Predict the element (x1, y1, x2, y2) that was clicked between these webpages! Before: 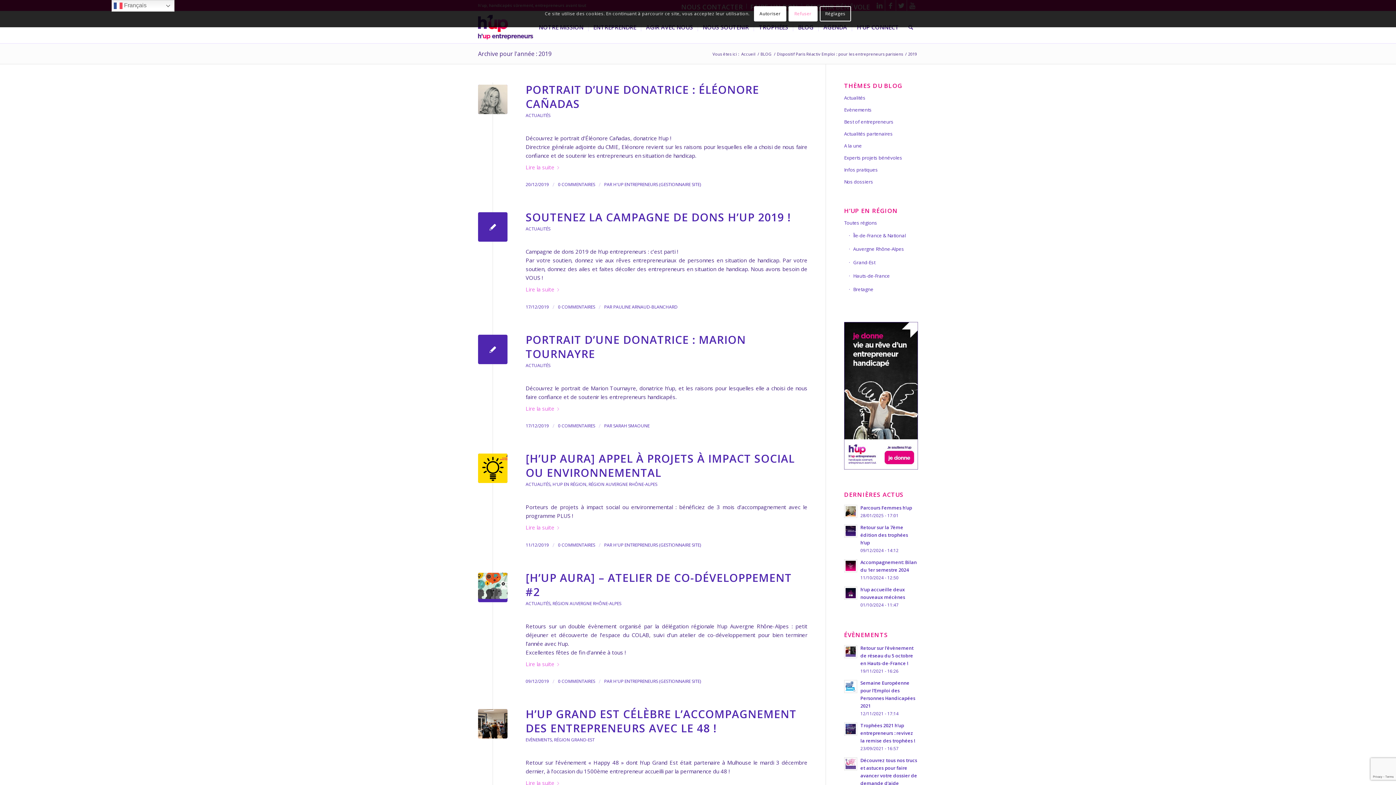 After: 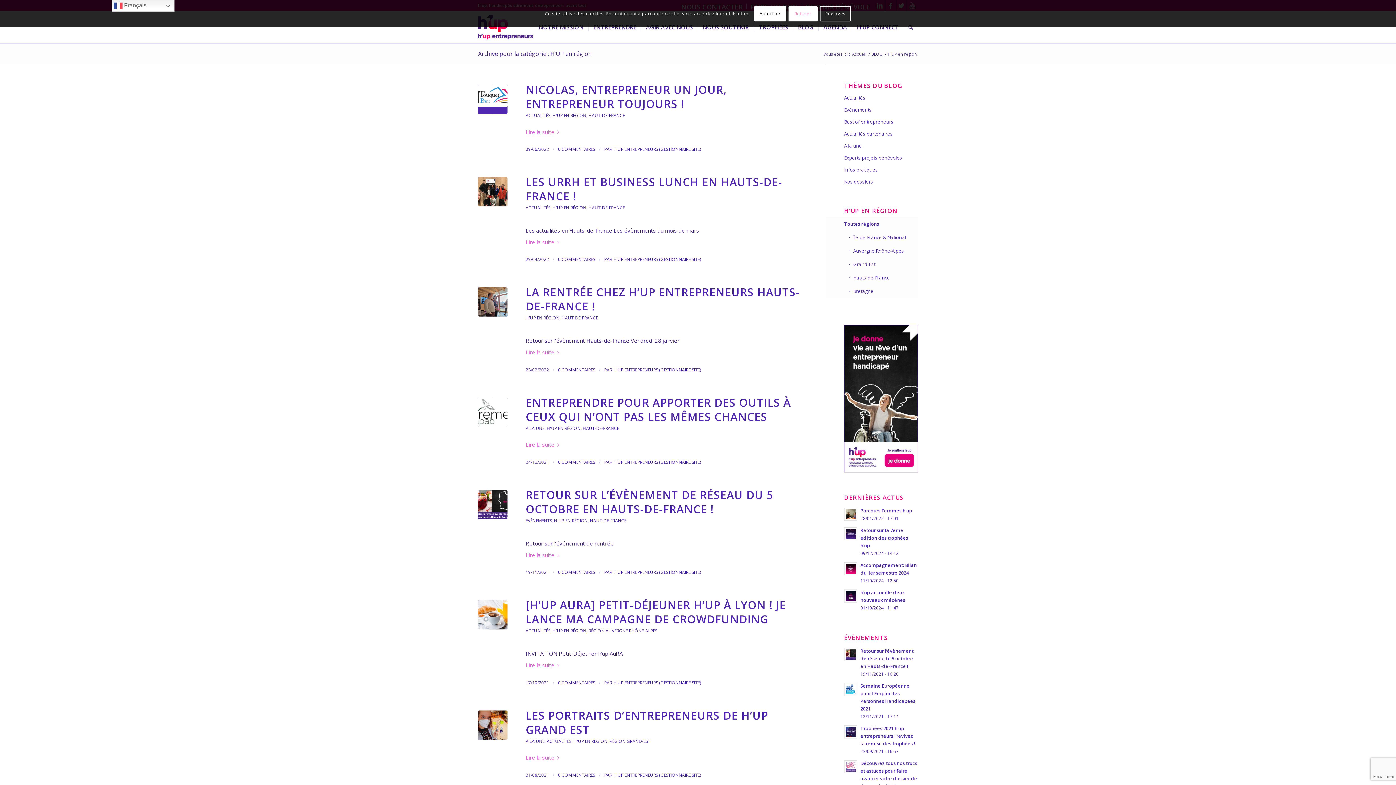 Action: bbox: (844, 217, 918, 229) label: Toutes régions